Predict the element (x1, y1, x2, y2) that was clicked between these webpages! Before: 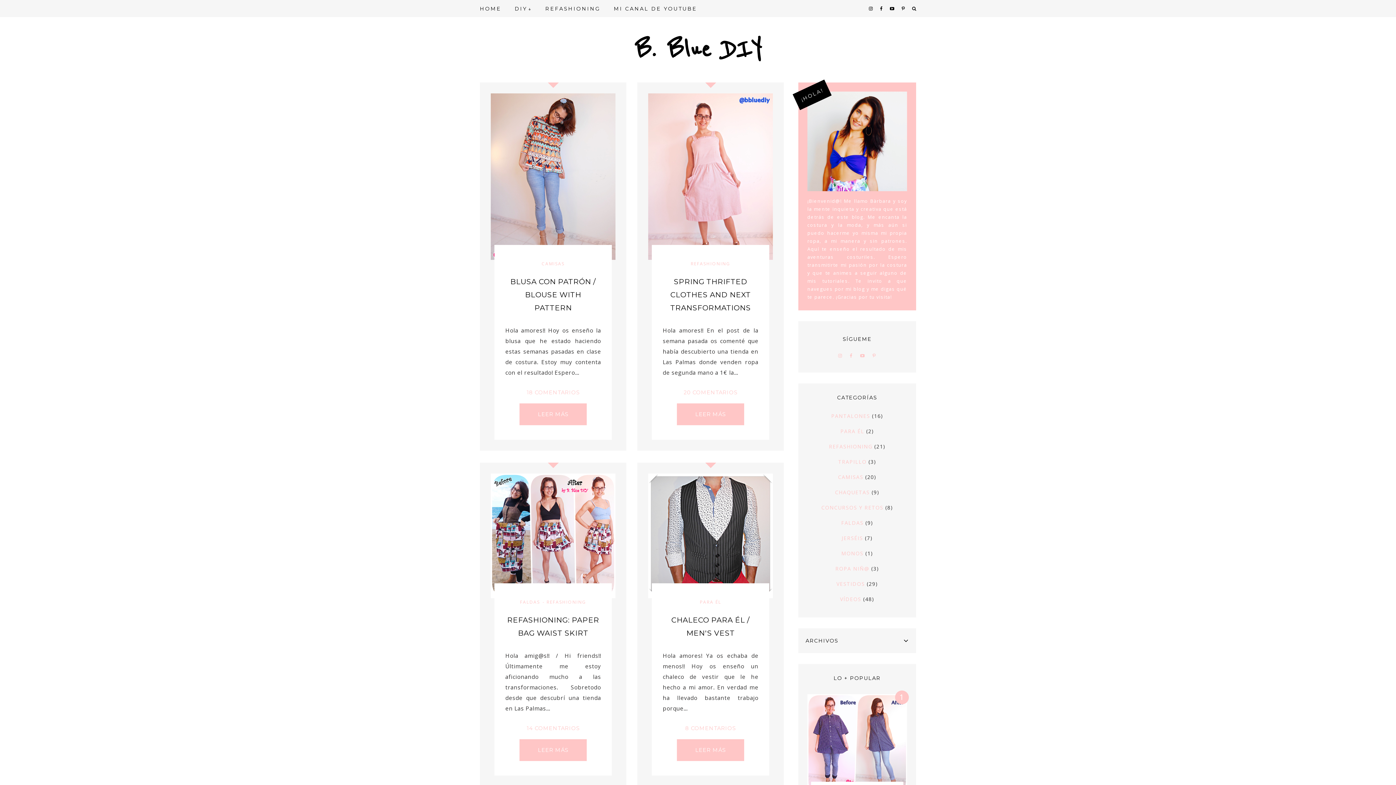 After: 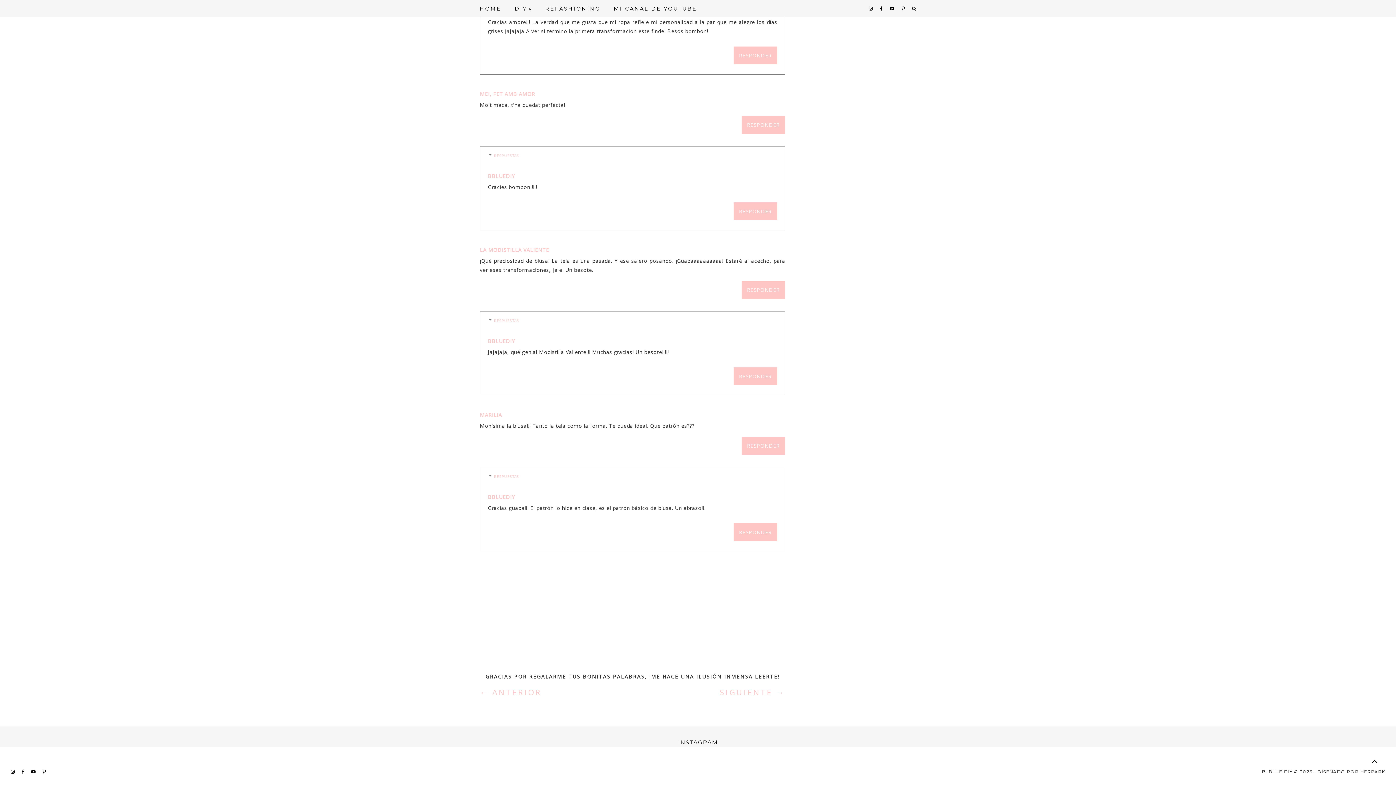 Action: bbox: (505, 385, 601, 399) label: 18 COMENTARIOS